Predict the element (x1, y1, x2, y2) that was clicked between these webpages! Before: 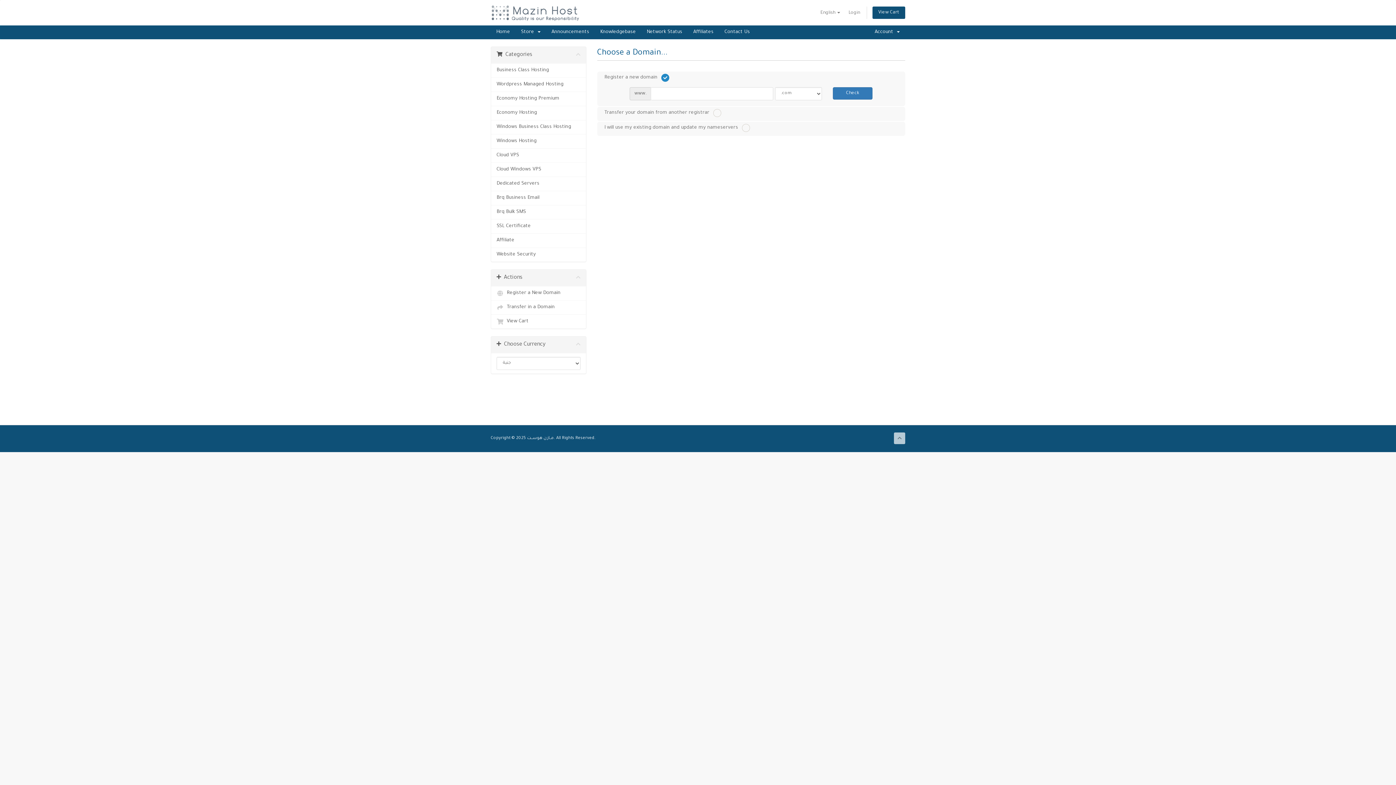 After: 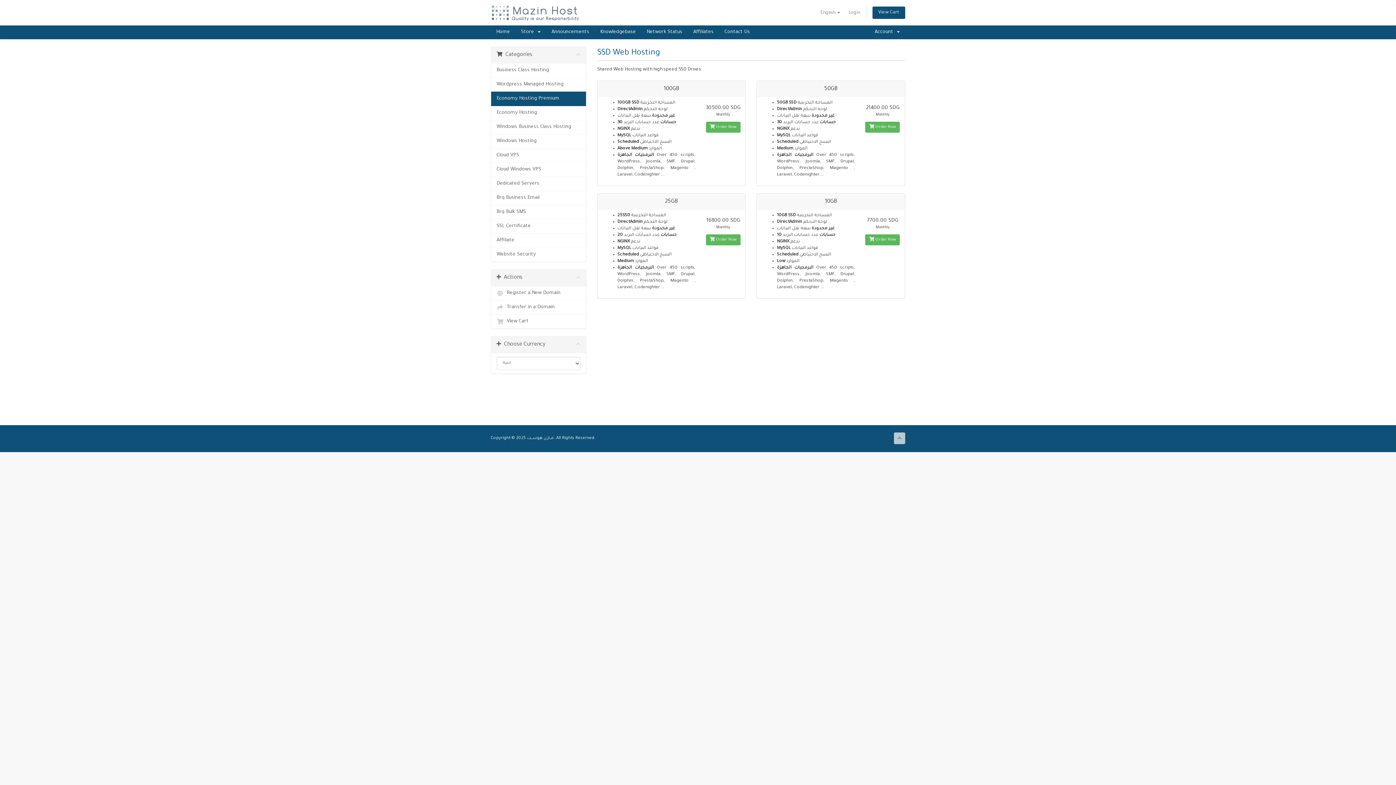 Action: bbox: (491, 91, 586, 106) label: Economy Hosting Premium